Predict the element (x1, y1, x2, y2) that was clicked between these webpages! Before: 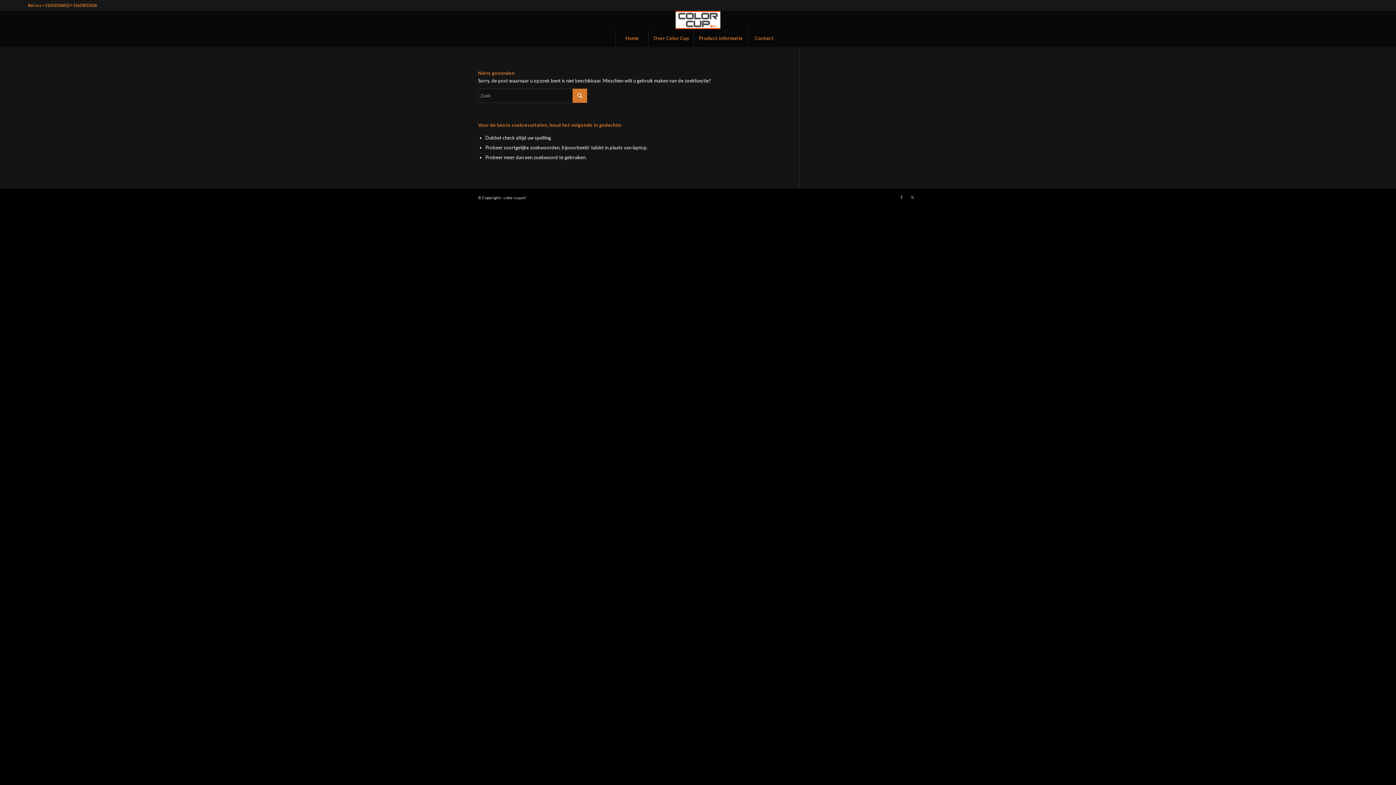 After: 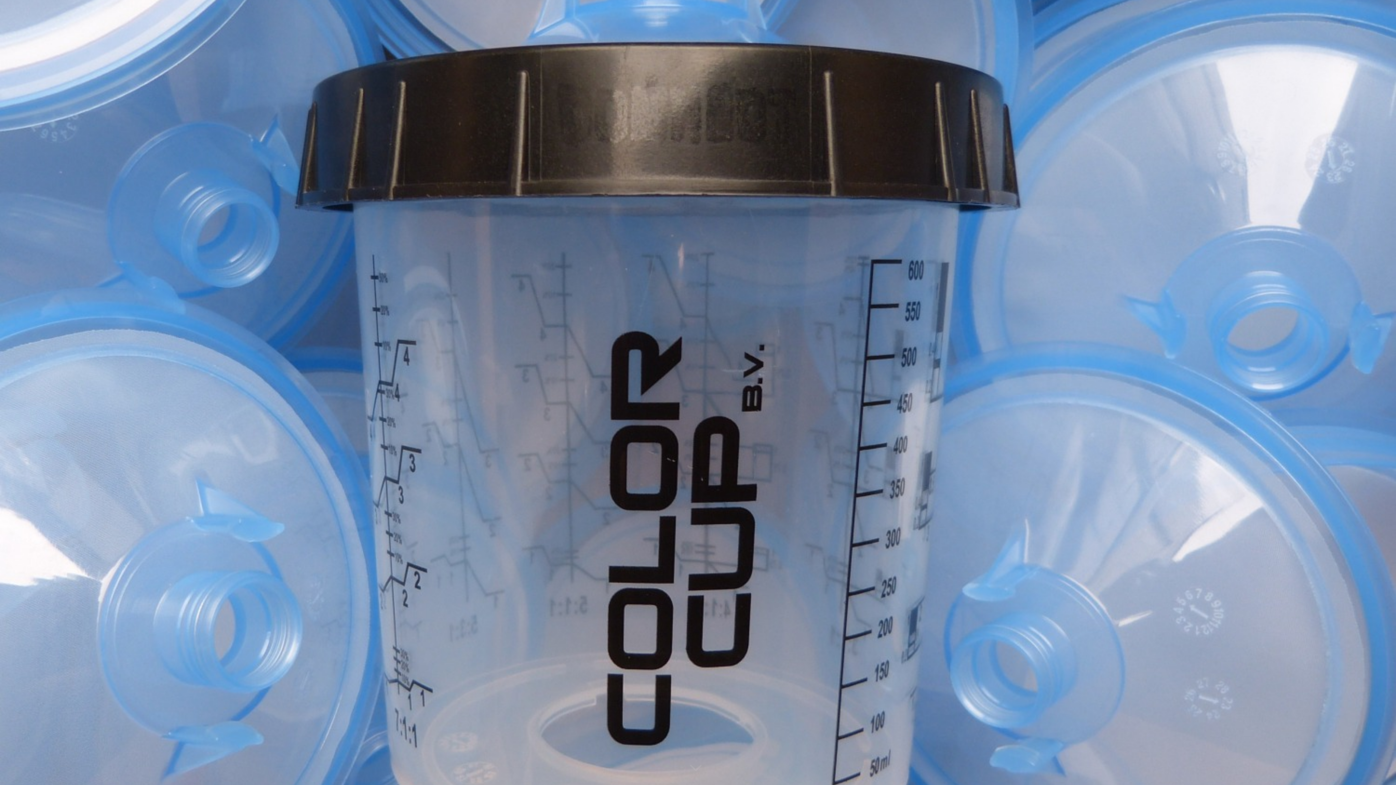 Action: bbox: (675, 10, 720, 29) label: Color Cup